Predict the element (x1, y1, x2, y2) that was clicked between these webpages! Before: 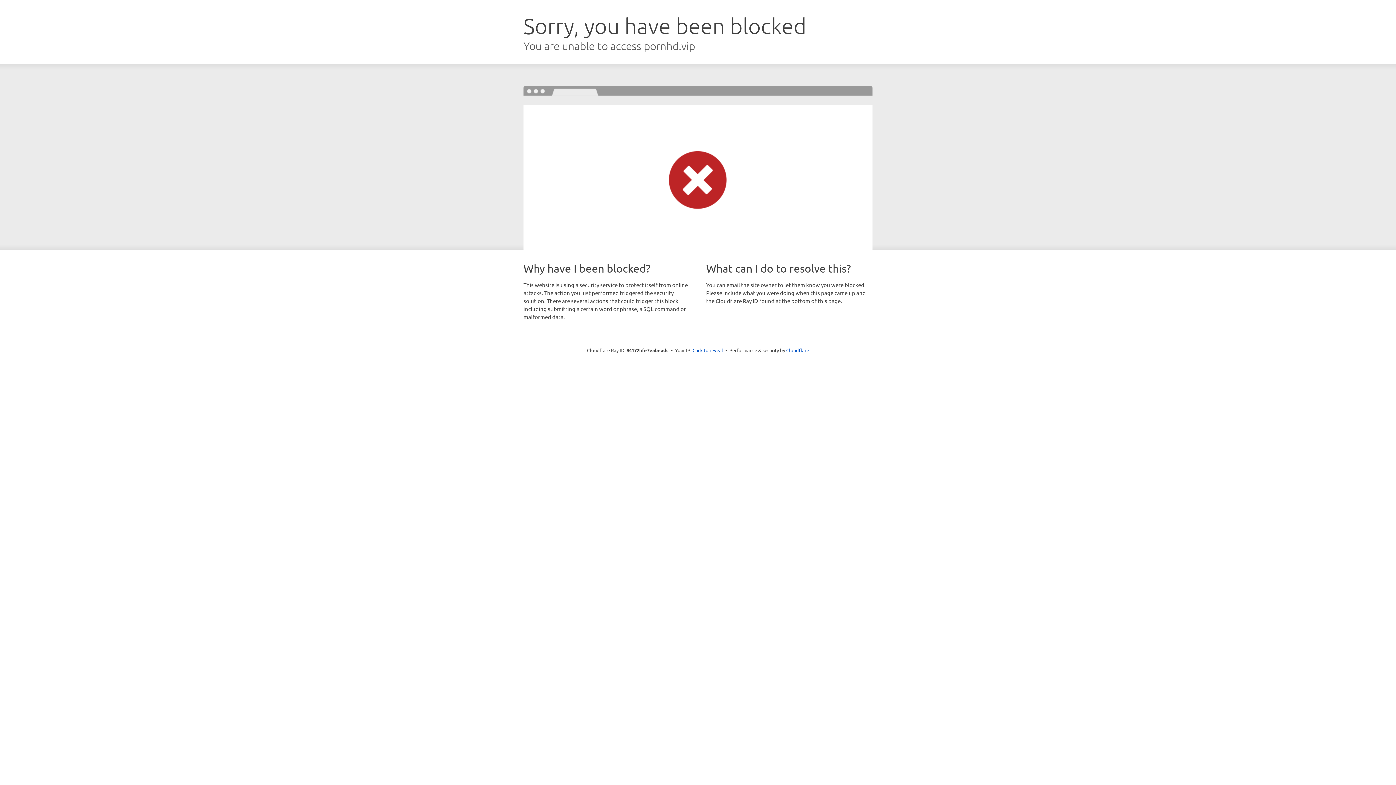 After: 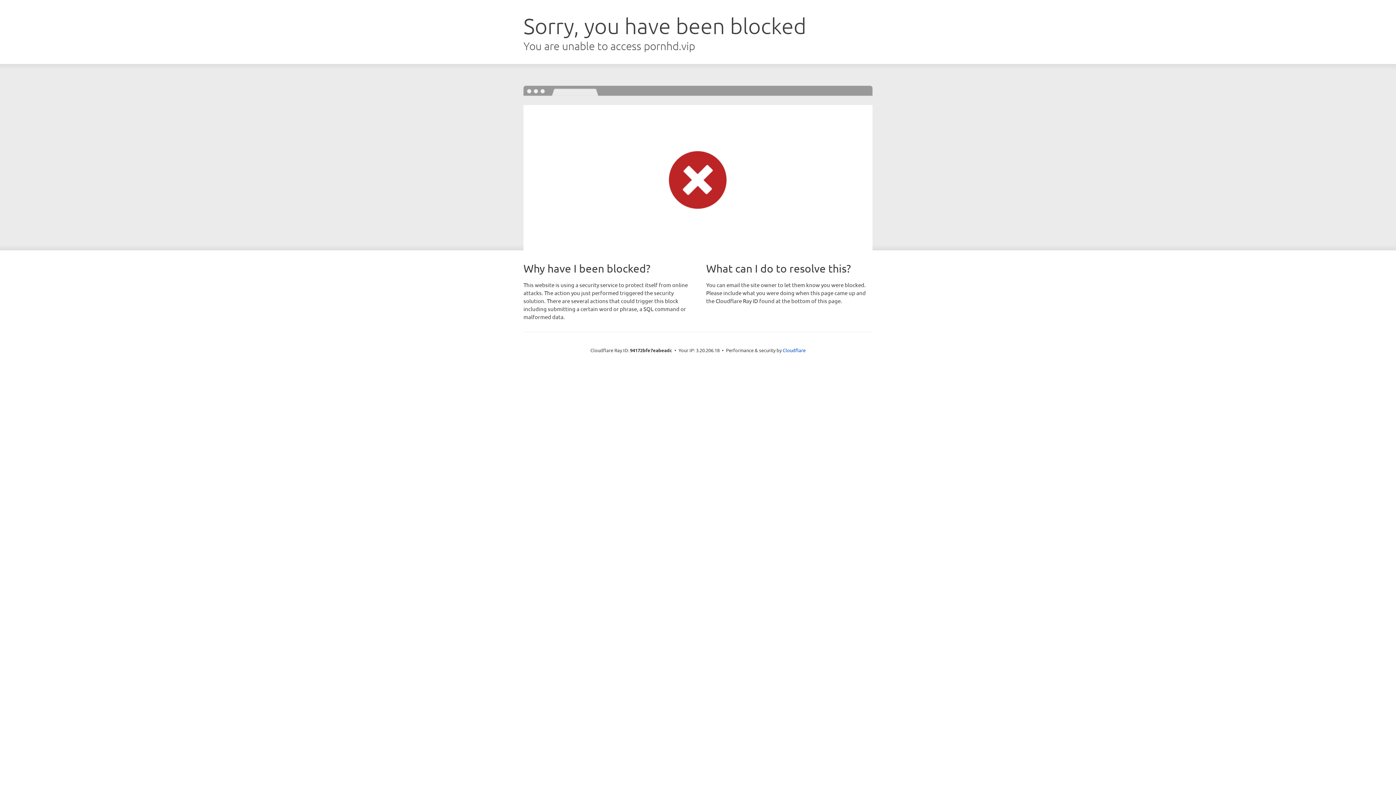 Action: bbox: (692, 346, 723, 353) label: Click to reveal